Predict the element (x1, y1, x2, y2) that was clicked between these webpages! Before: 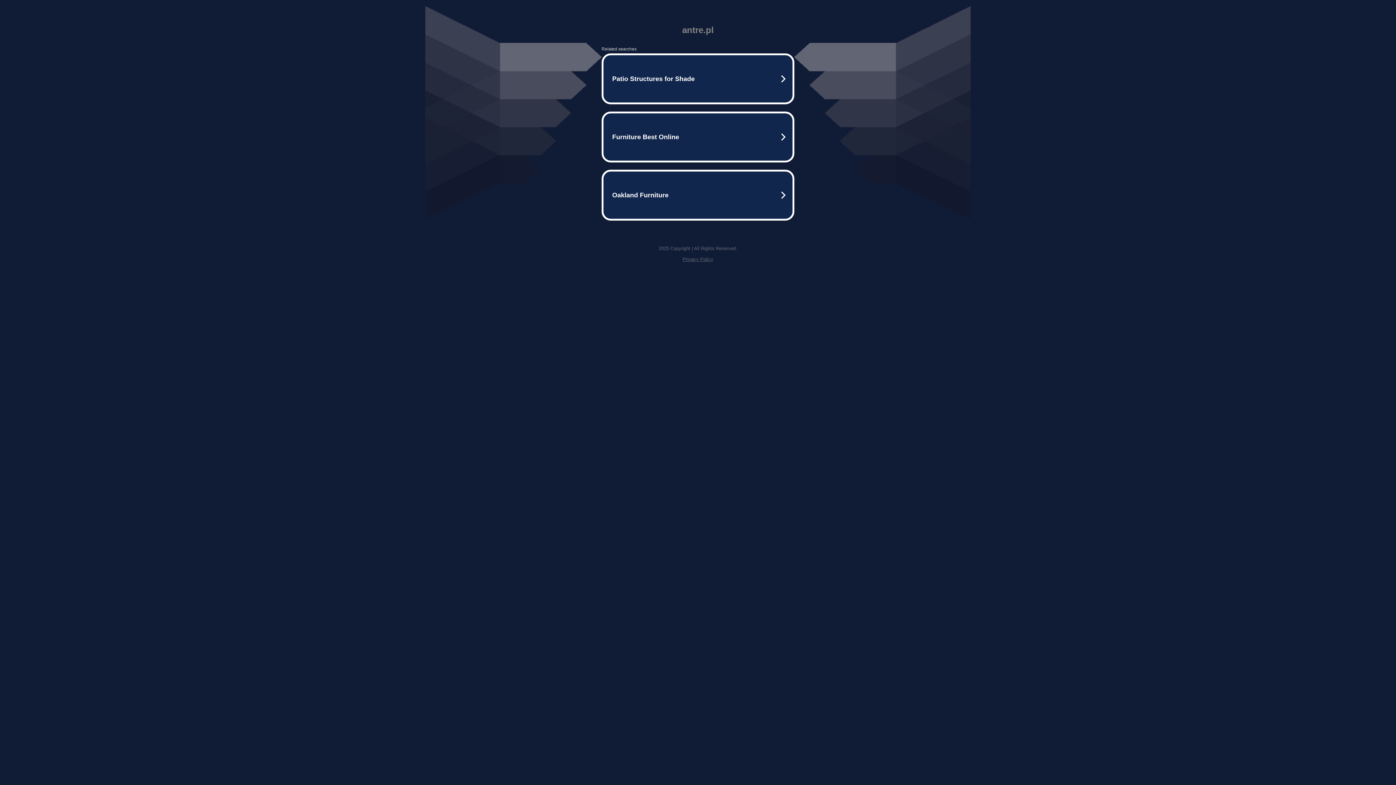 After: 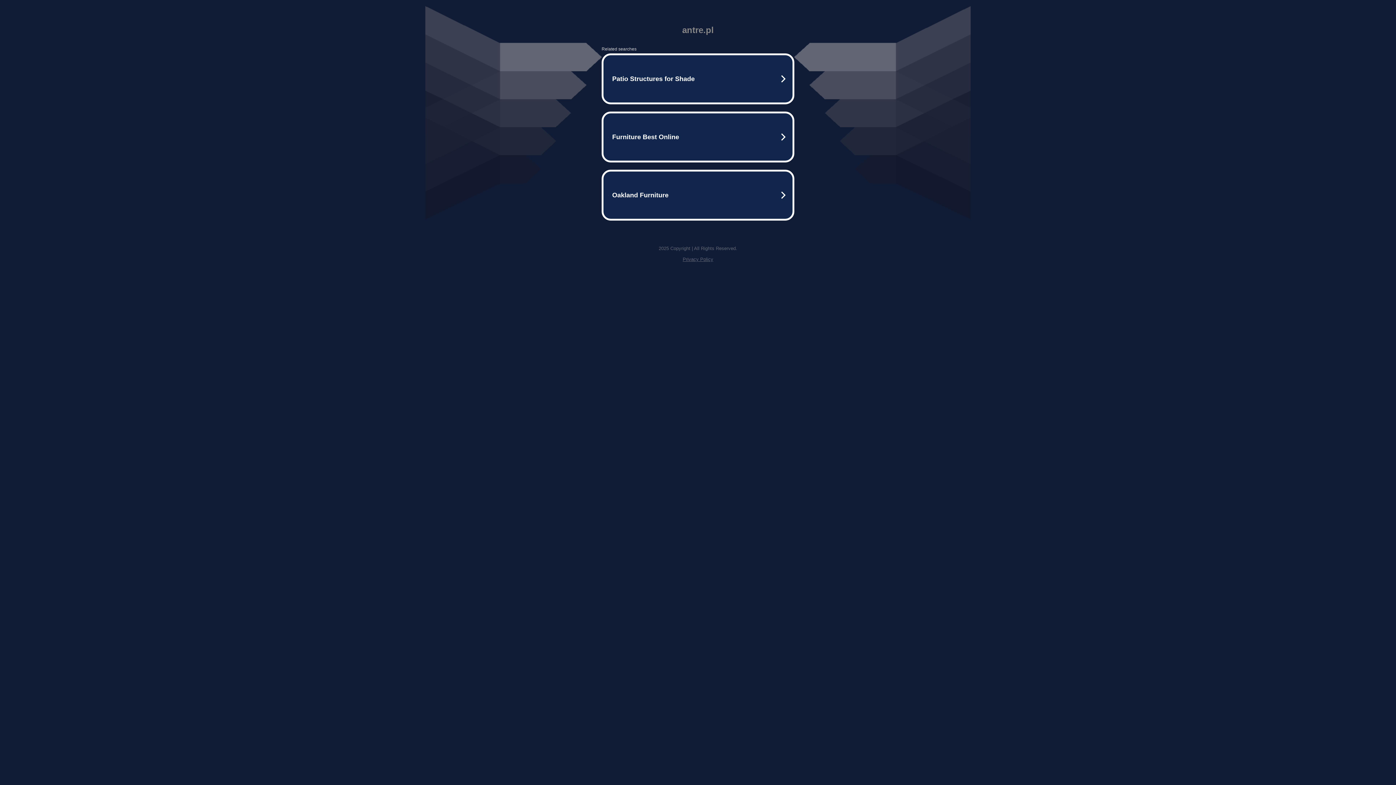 Action: bbox: (682, 256, 713, 262) label: Privacy Policy